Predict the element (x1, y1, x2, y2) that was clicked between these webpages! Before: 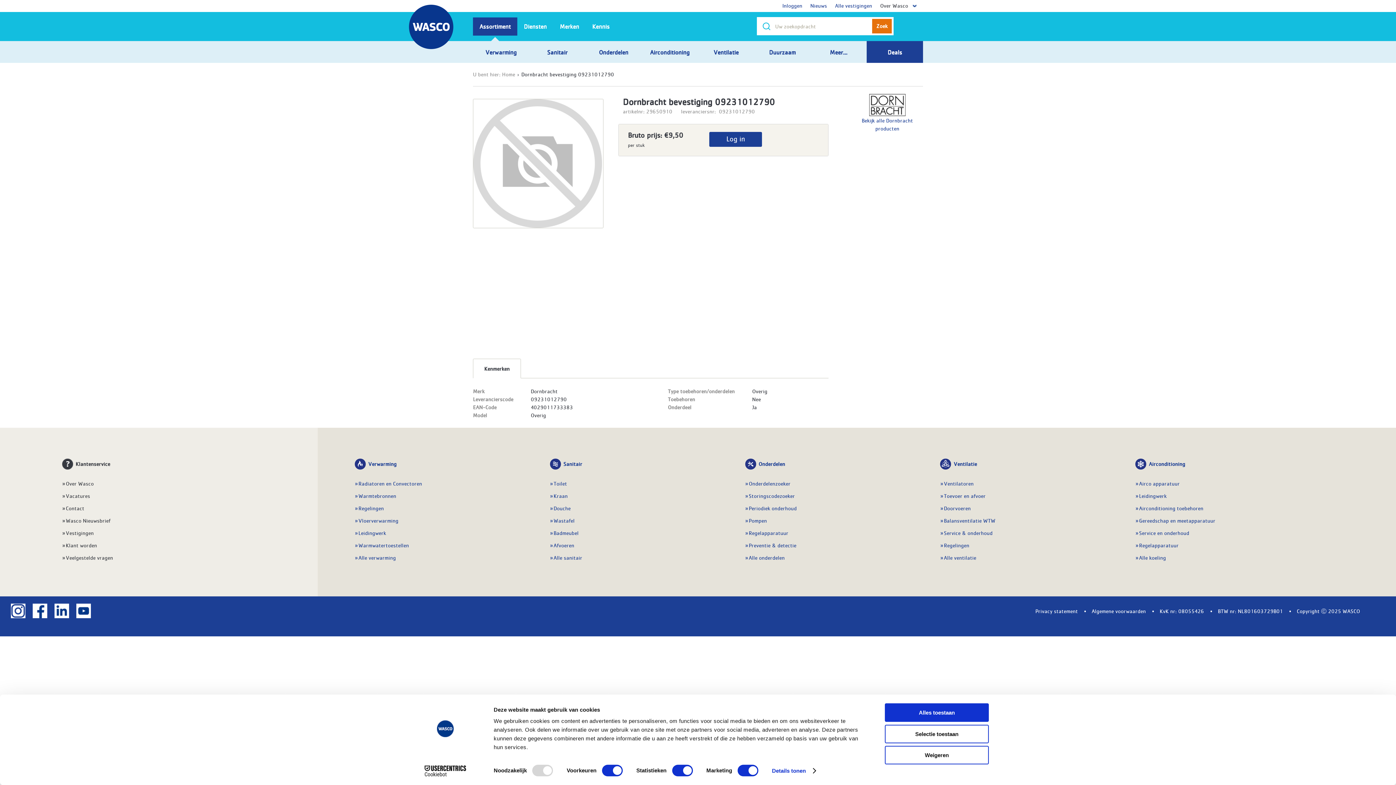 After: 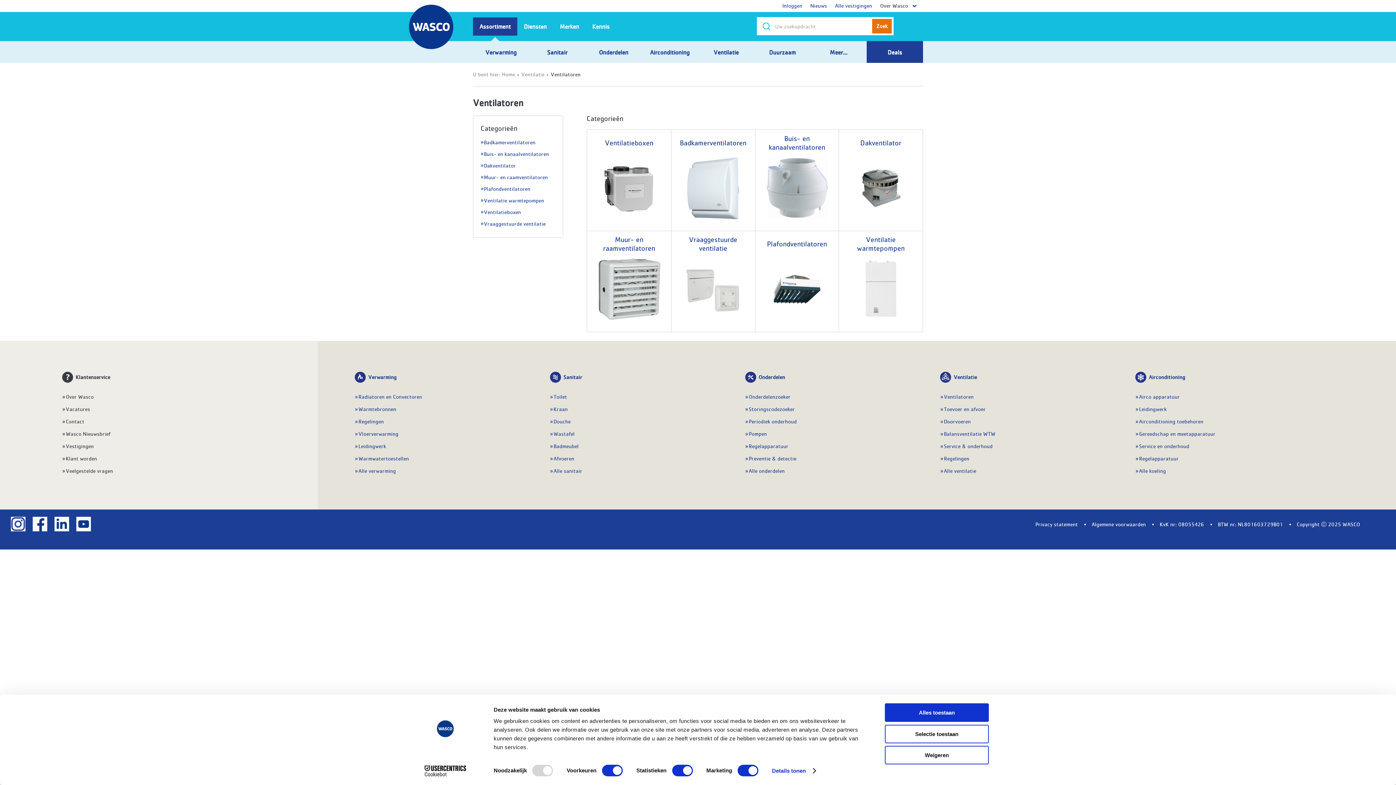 Action: label: Ventilatoren bbox: (940, 477, 1131, 489)